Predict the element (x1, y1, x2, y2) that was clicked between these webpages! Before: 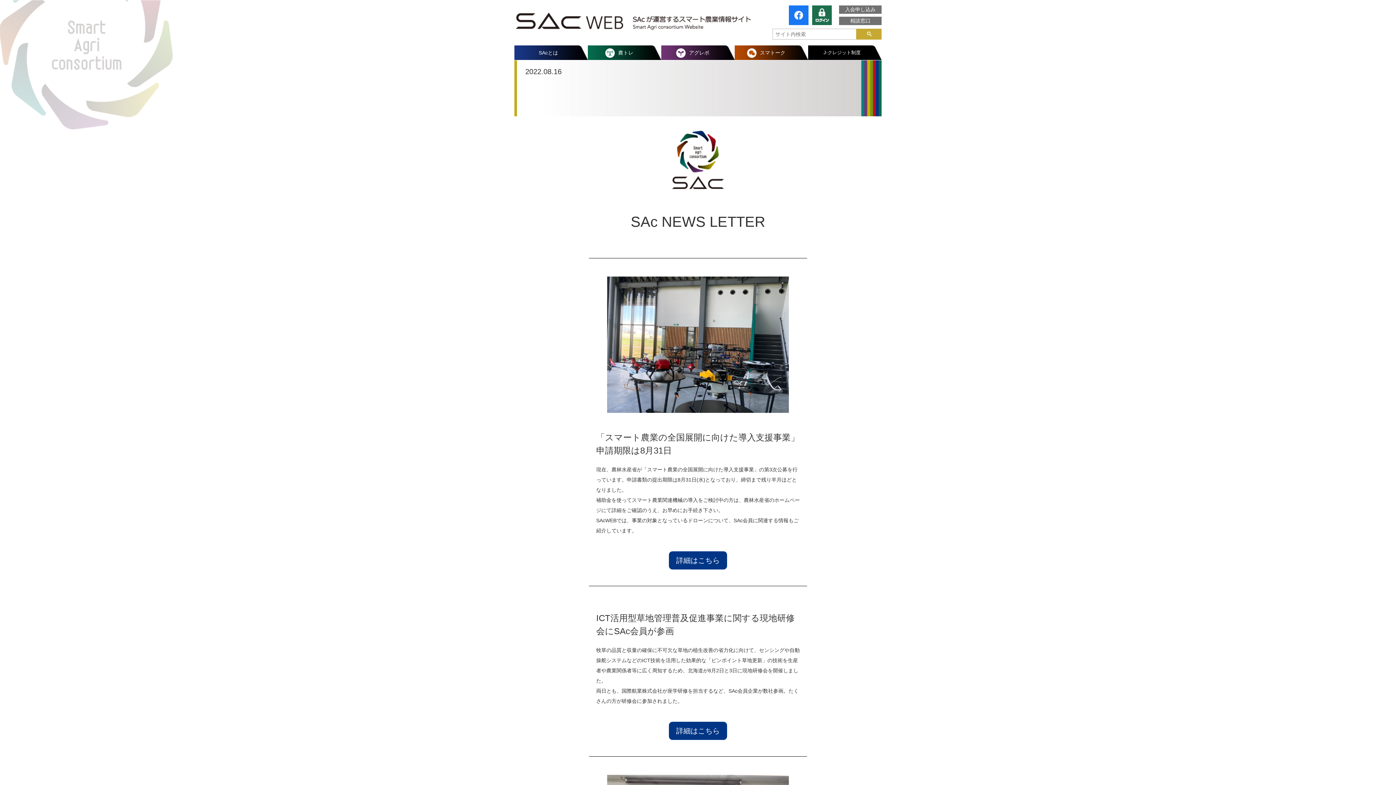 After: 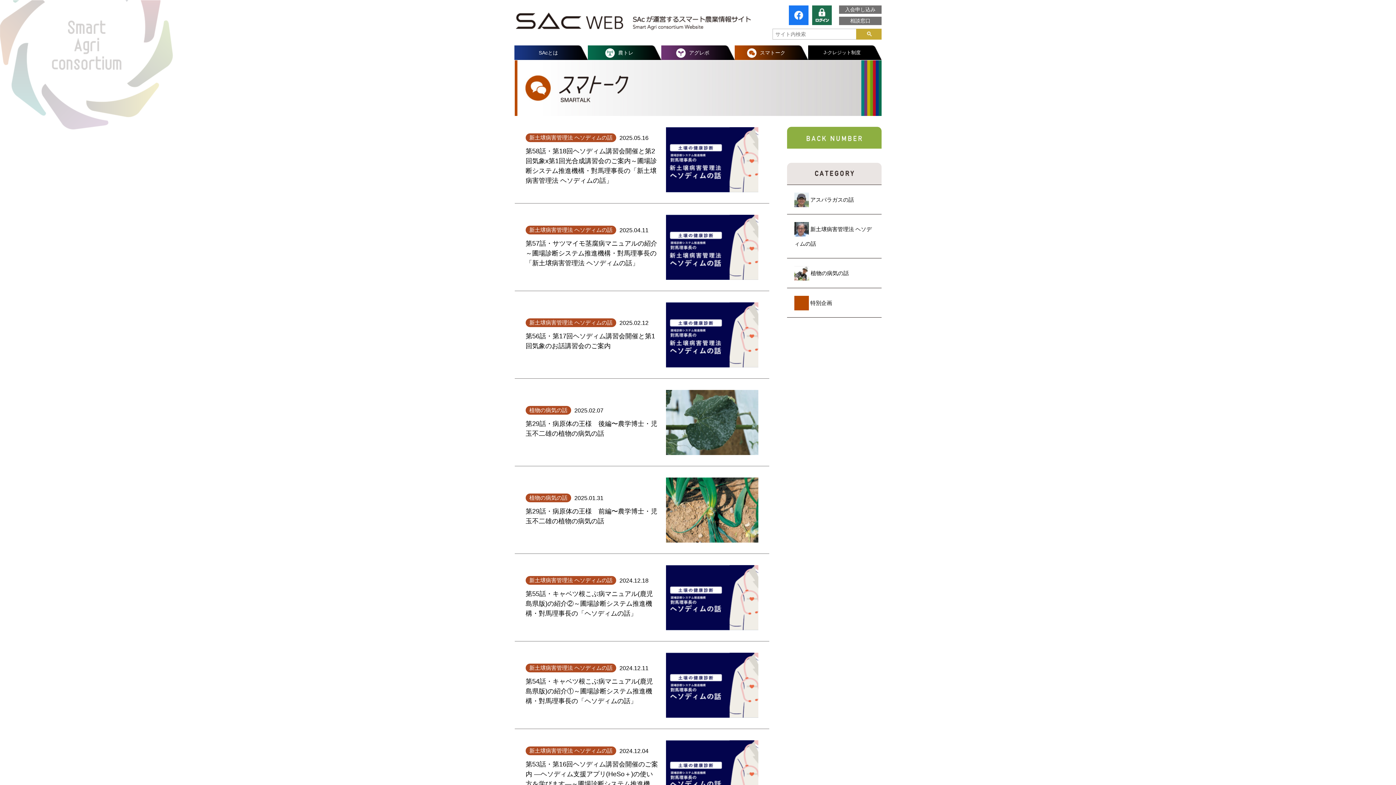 Action: bbox: (734, 45, 808, 60) label: スマトーク